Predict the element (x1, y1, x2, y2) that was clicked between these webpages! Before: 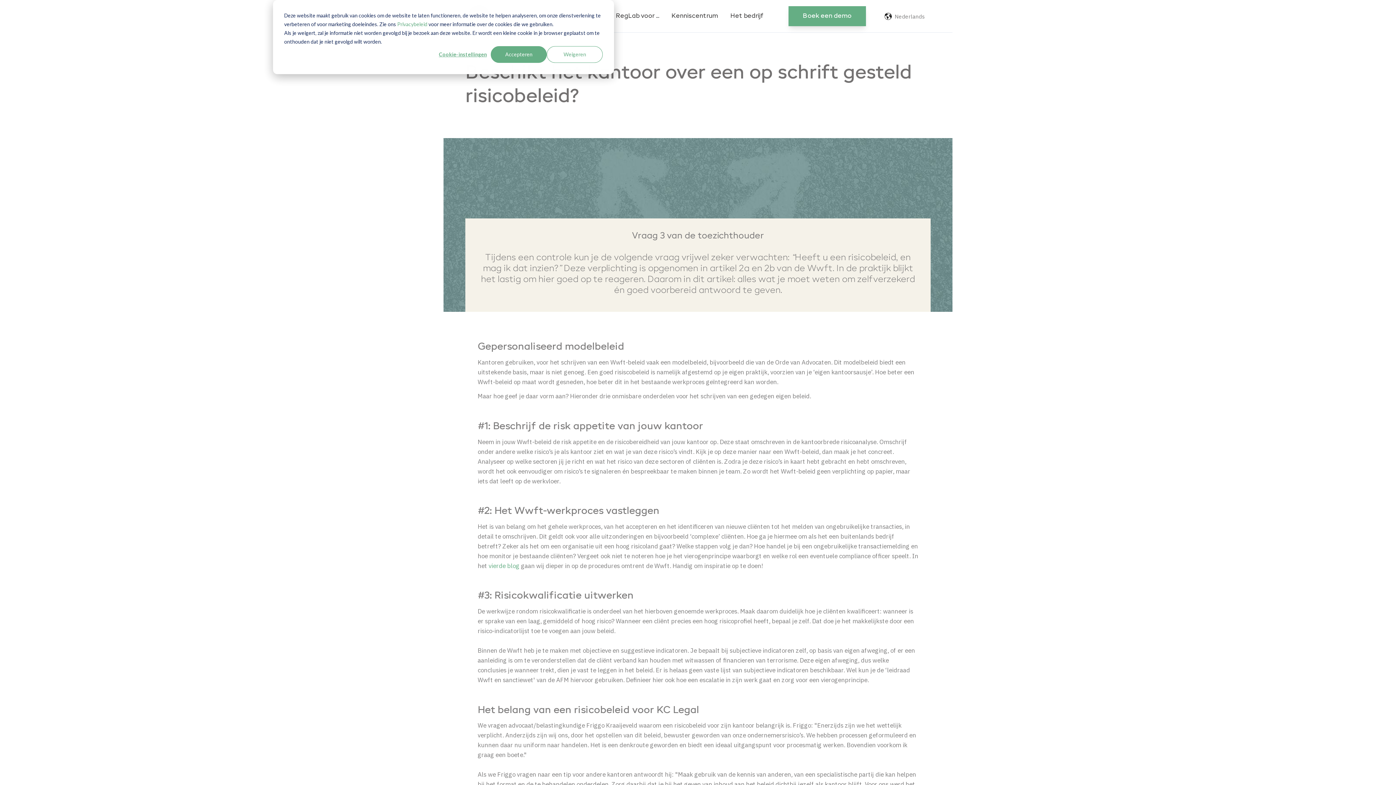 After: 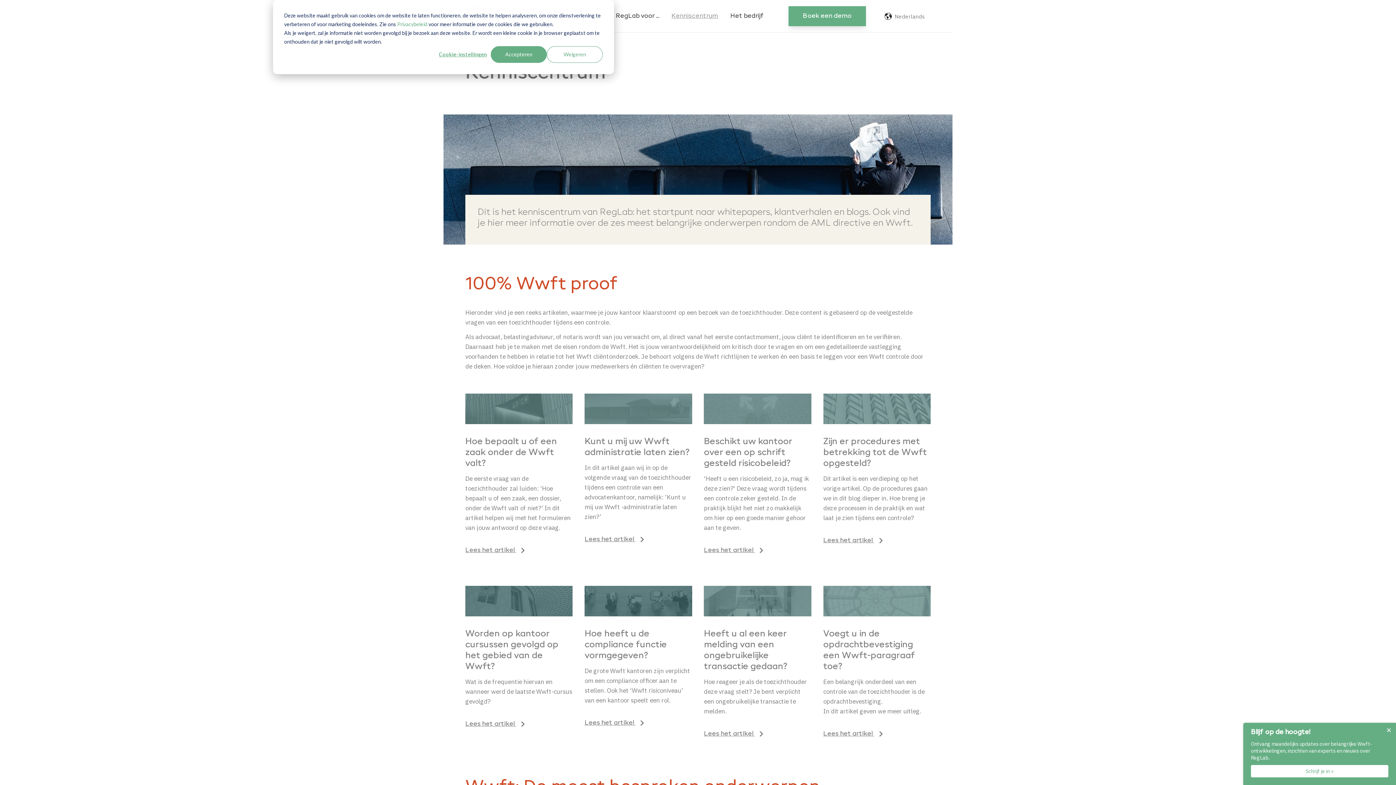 Action: label: Kenniscentrum bbox: (665, 0, 724, 32)